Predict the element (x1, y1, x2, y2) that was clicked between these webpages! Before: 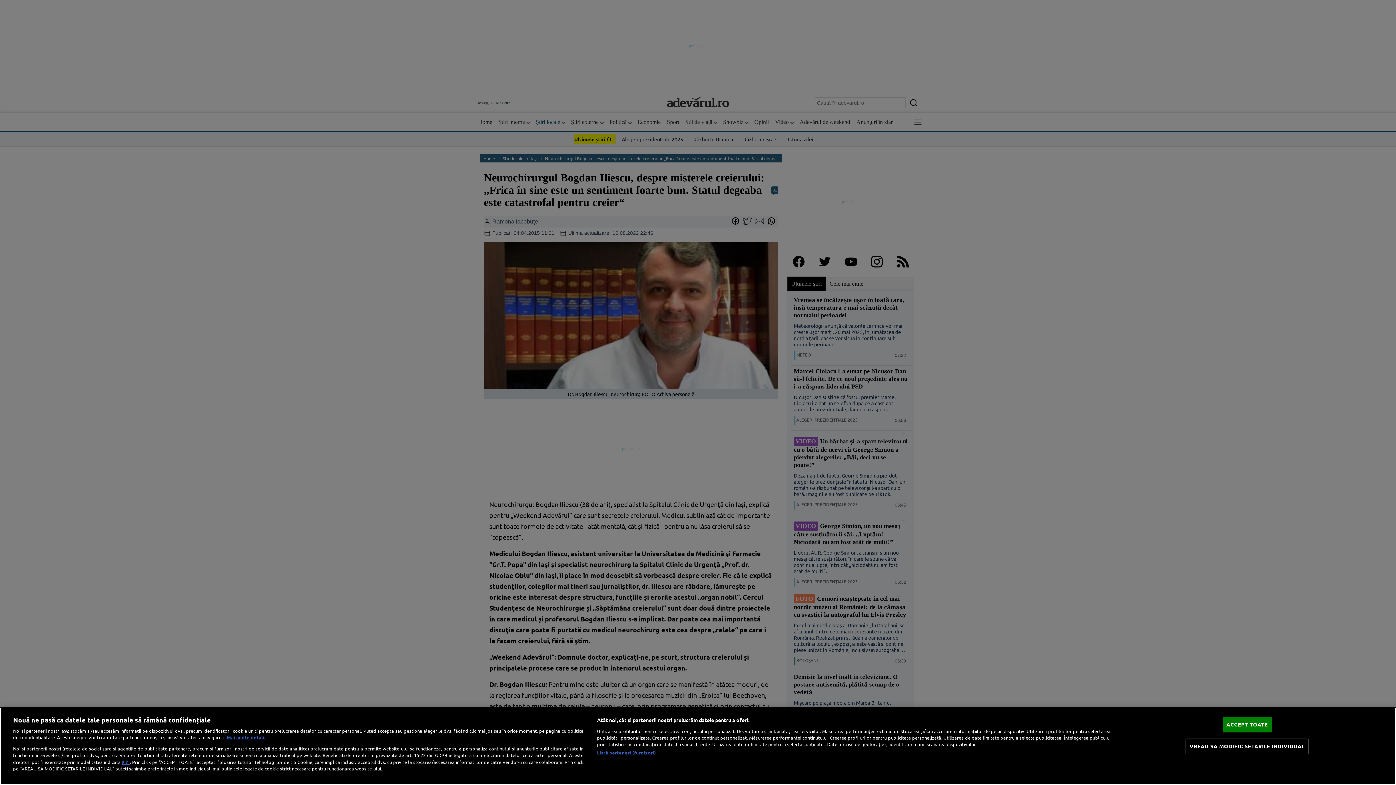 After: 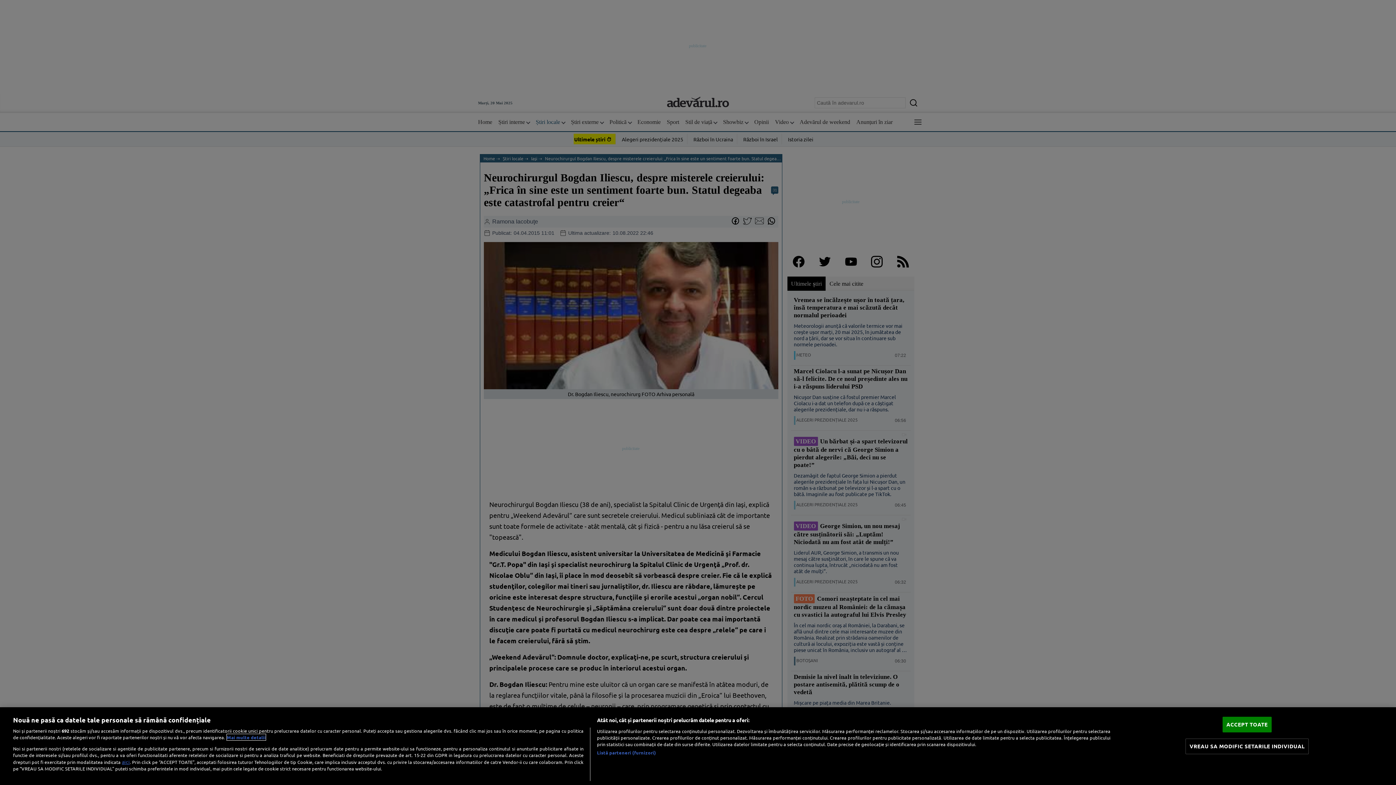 Action: label: Mai multe informații despre confidențialitatea datelor dvs., se deschide într-o fereastră nouă bbox: (226, 734, 265, 740)